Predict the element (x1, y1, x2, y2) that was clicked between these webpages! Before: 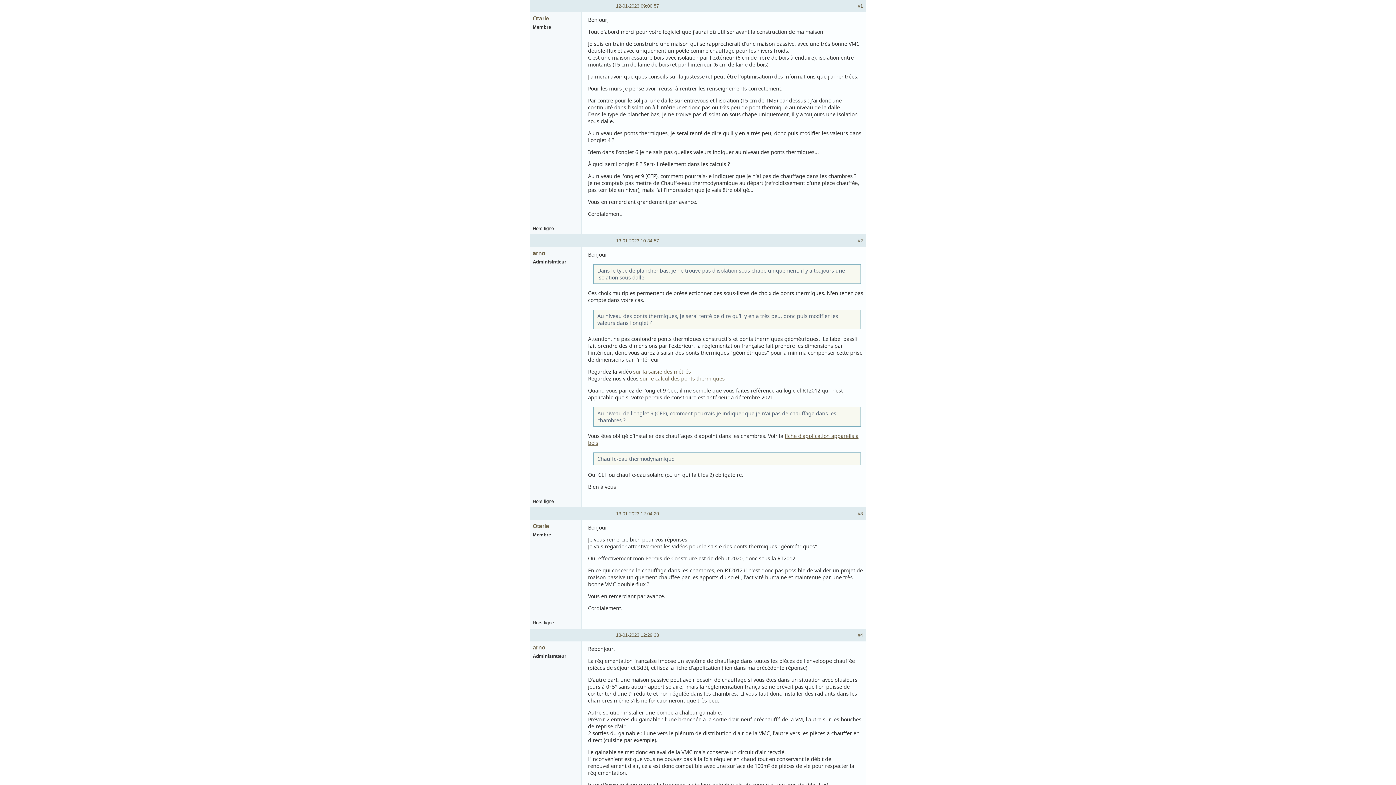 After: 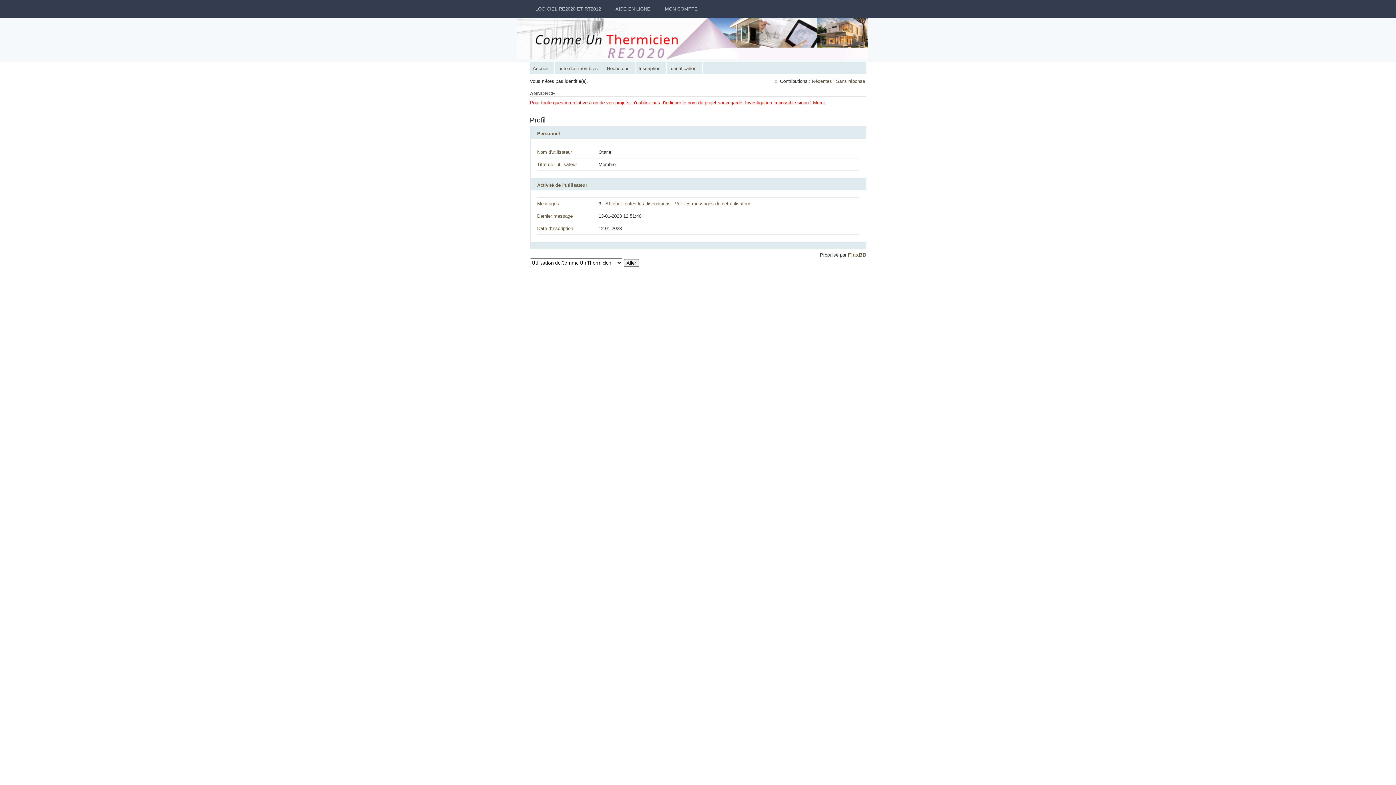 Action: bbox: (532, 15, 549, 21) label: Otarie